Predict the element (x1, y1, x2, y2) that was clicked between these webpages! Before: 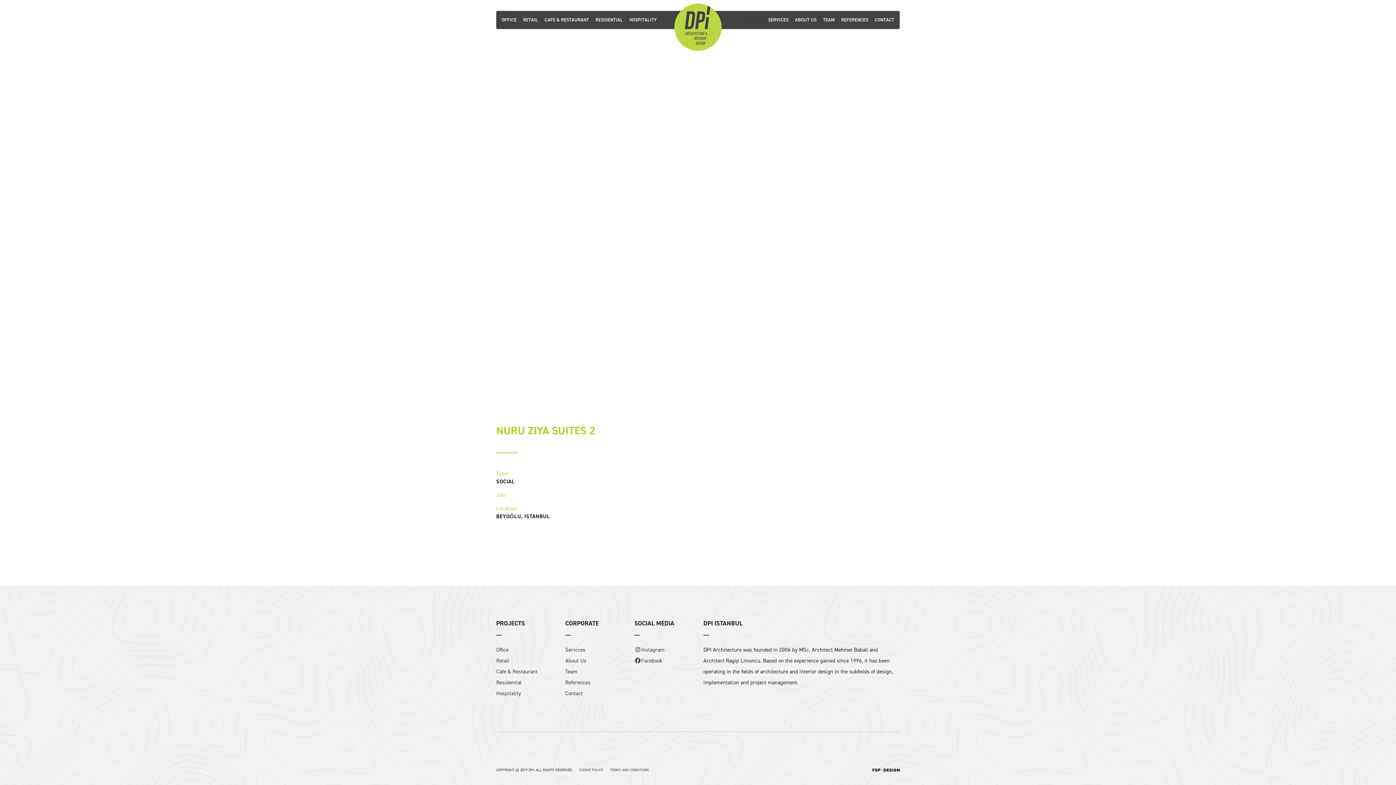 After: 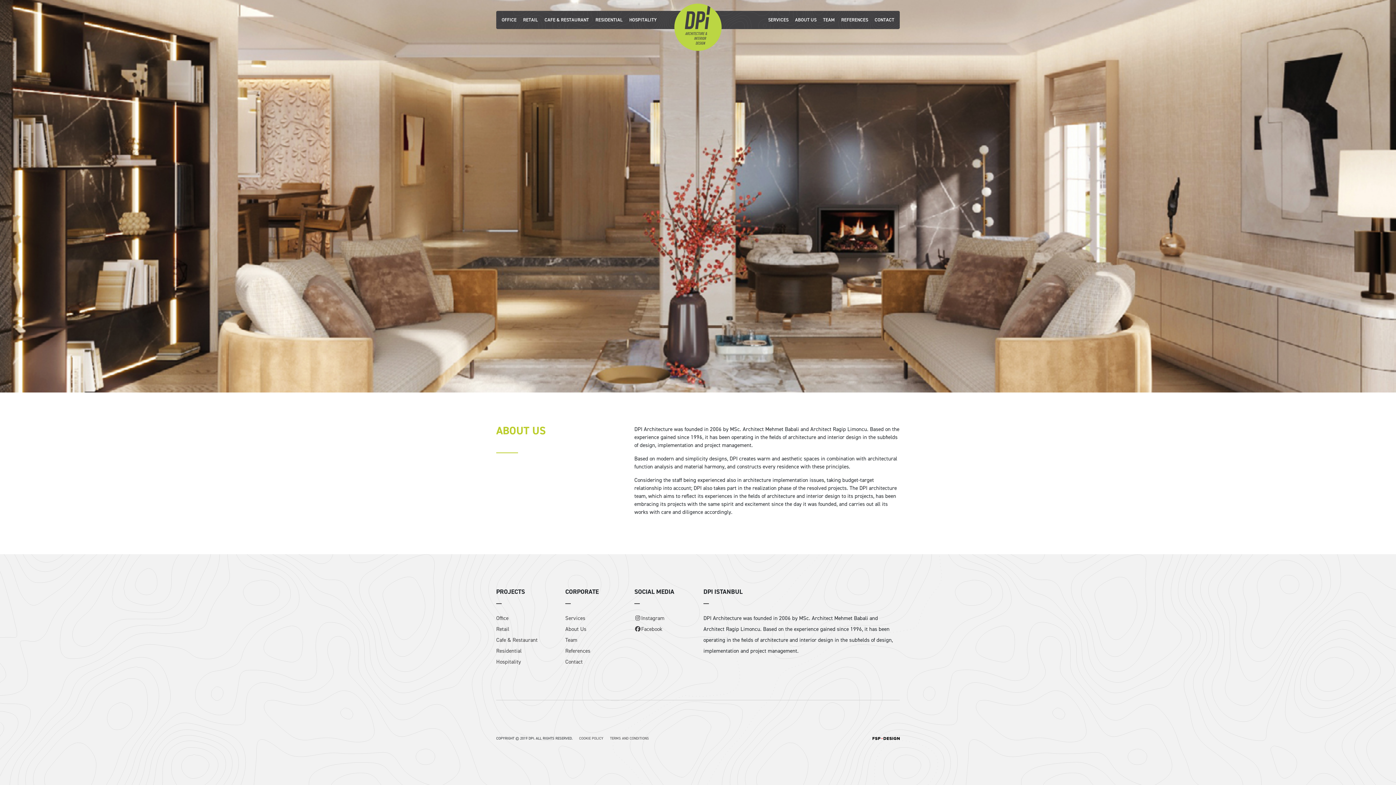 Action: label: ABOUT US bbox: (795, 16, 816, 22)